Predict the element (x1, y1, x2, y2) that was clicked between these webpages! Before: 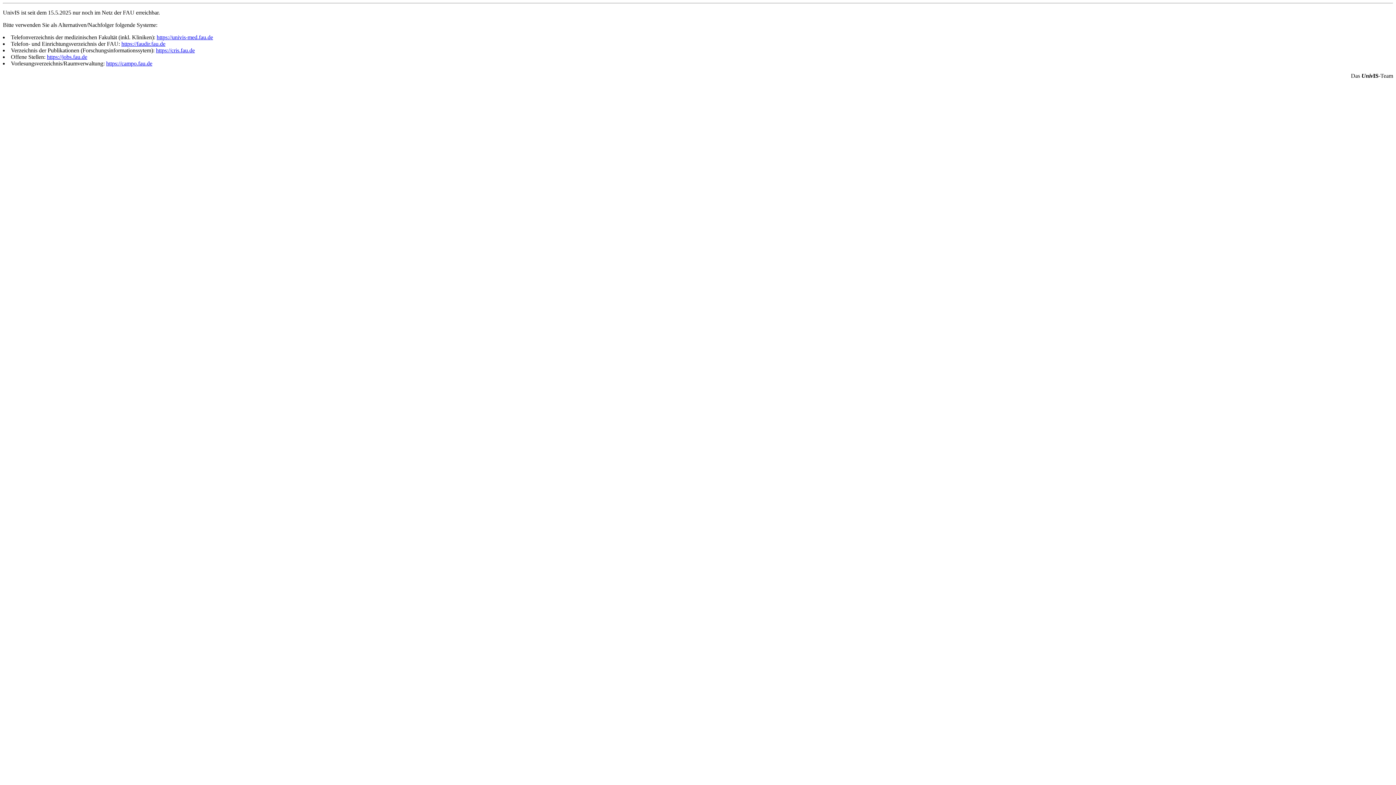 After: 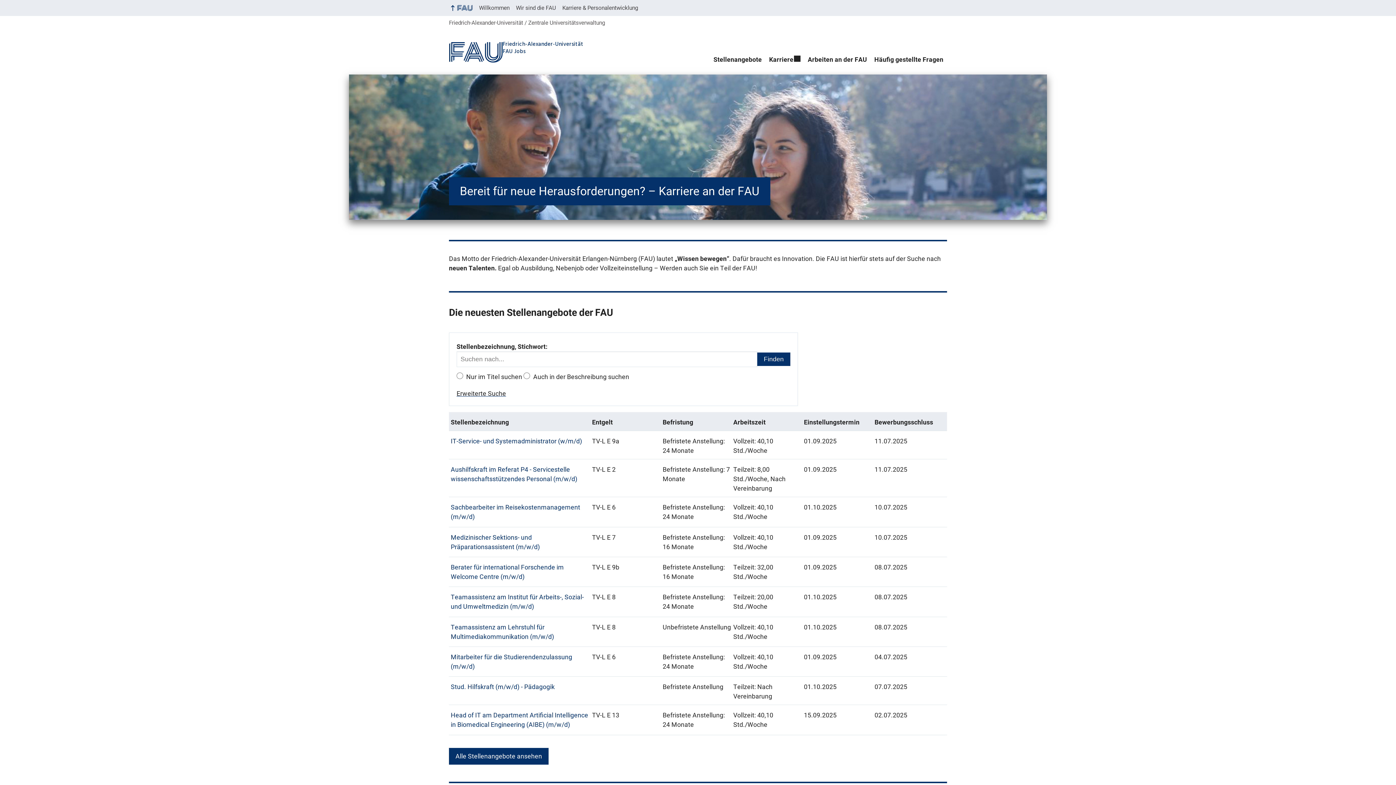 Action: label: https://jobs.fau.de bbox: (46, 53, 87, 60)